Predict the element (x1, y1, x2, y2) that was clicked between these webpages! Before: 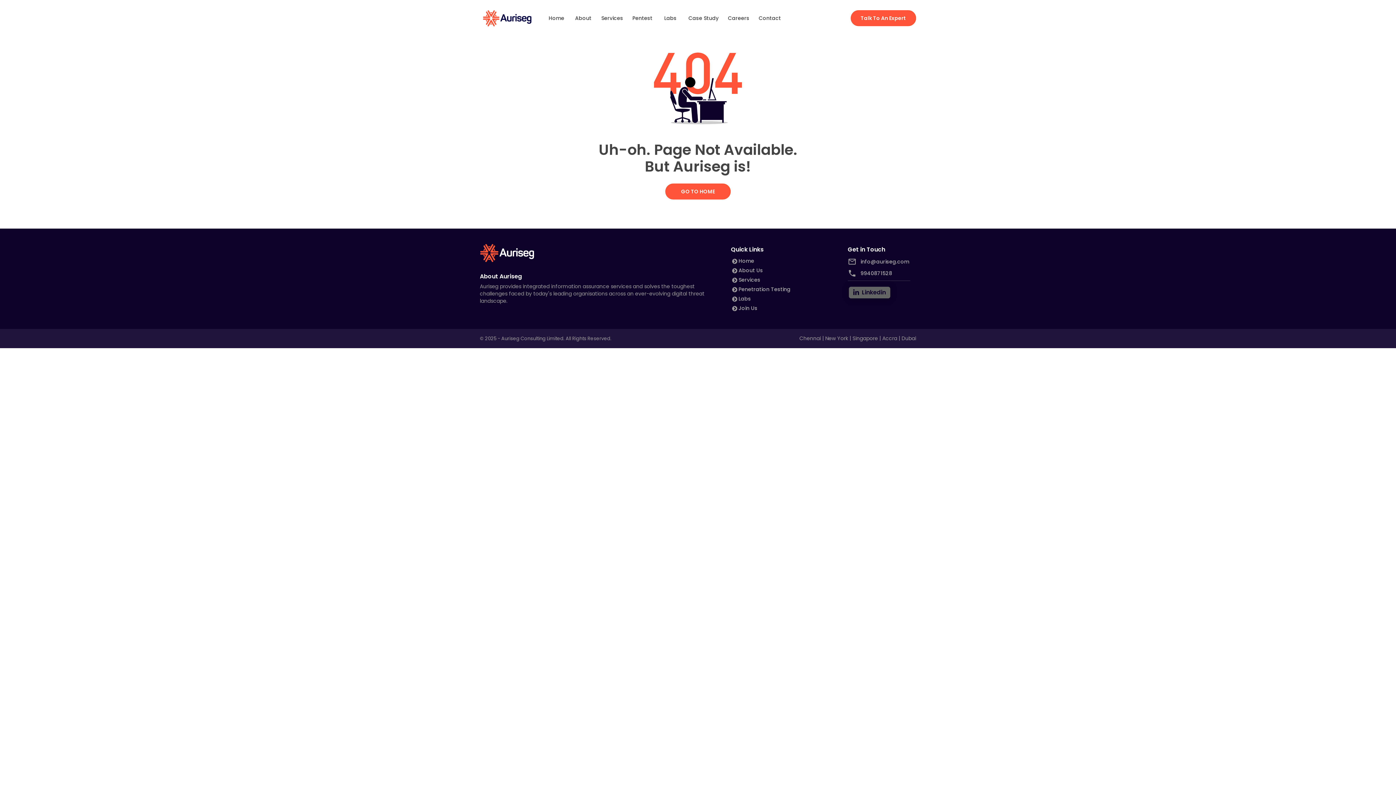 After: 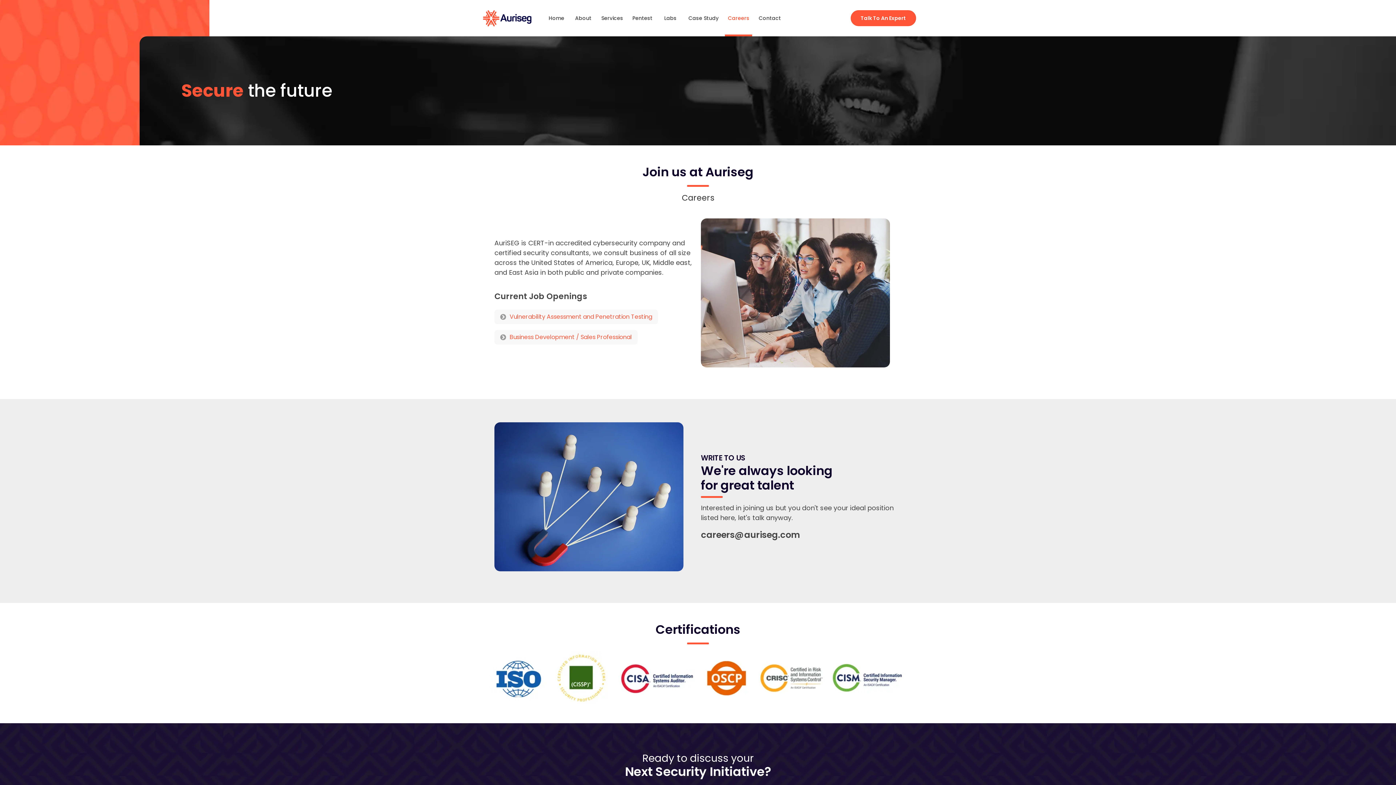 Action: label: Careers bbox: (725, 11, 752, 24)